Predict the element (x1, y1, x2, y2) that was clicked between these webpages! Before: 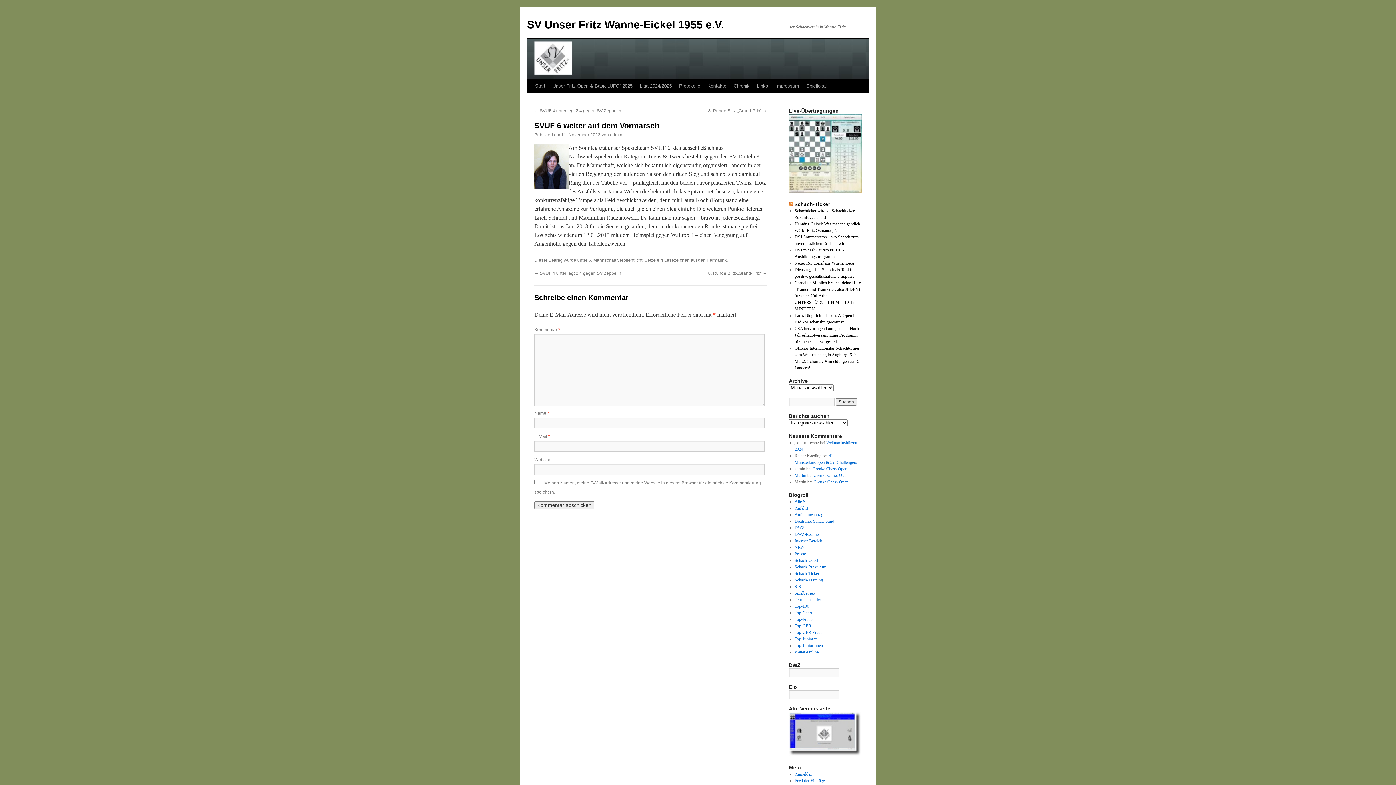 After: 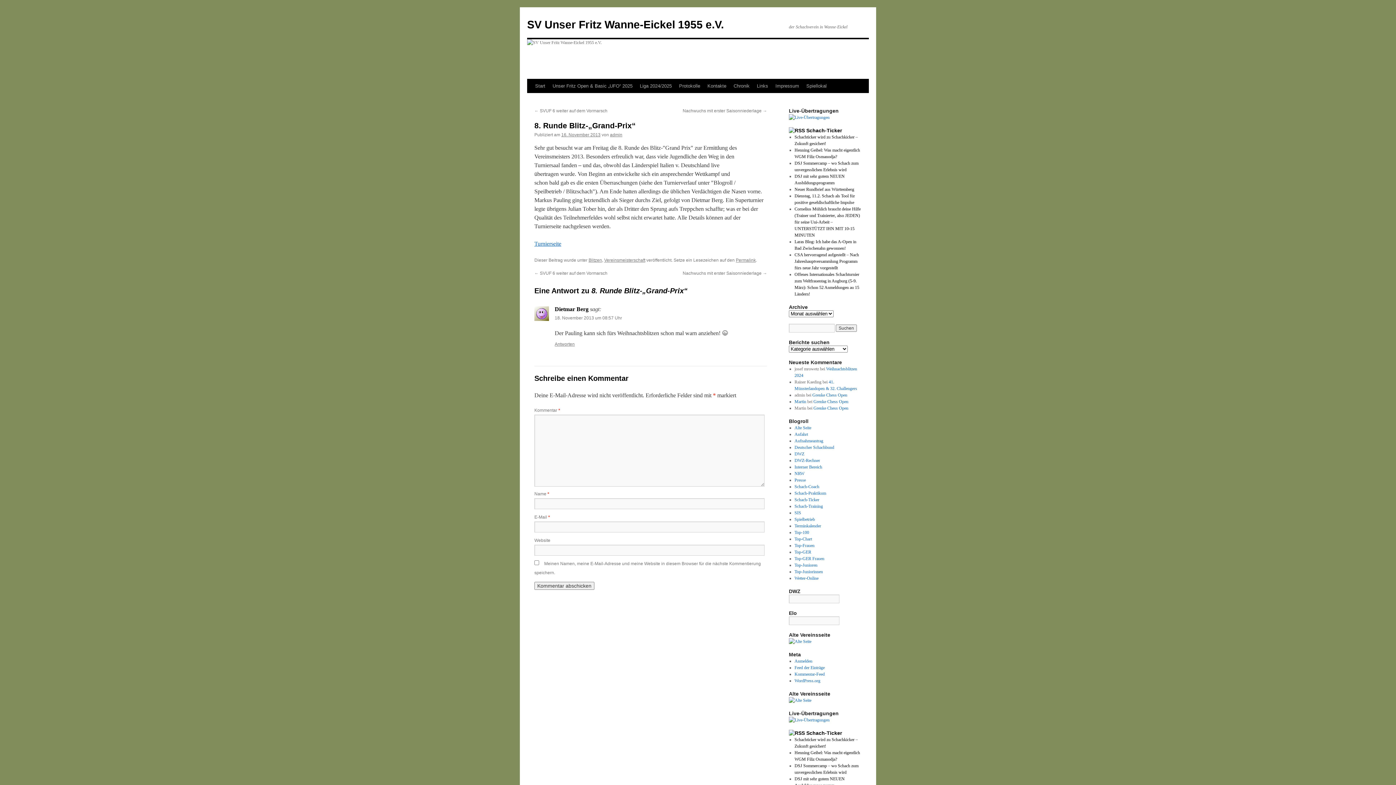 Action: label: 8. Runde Blitz-„Grand-Prix“ → bbox: (708, 108, 767, 113)